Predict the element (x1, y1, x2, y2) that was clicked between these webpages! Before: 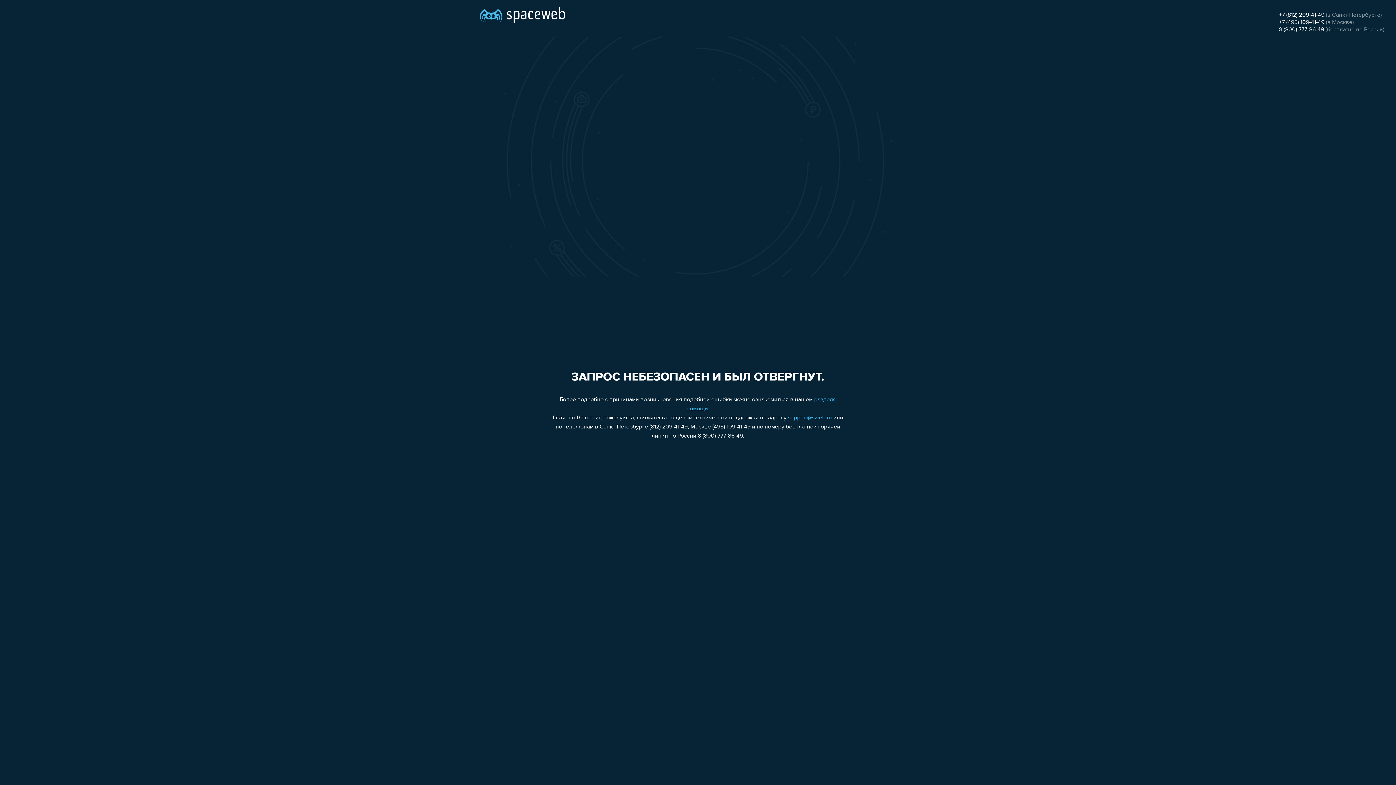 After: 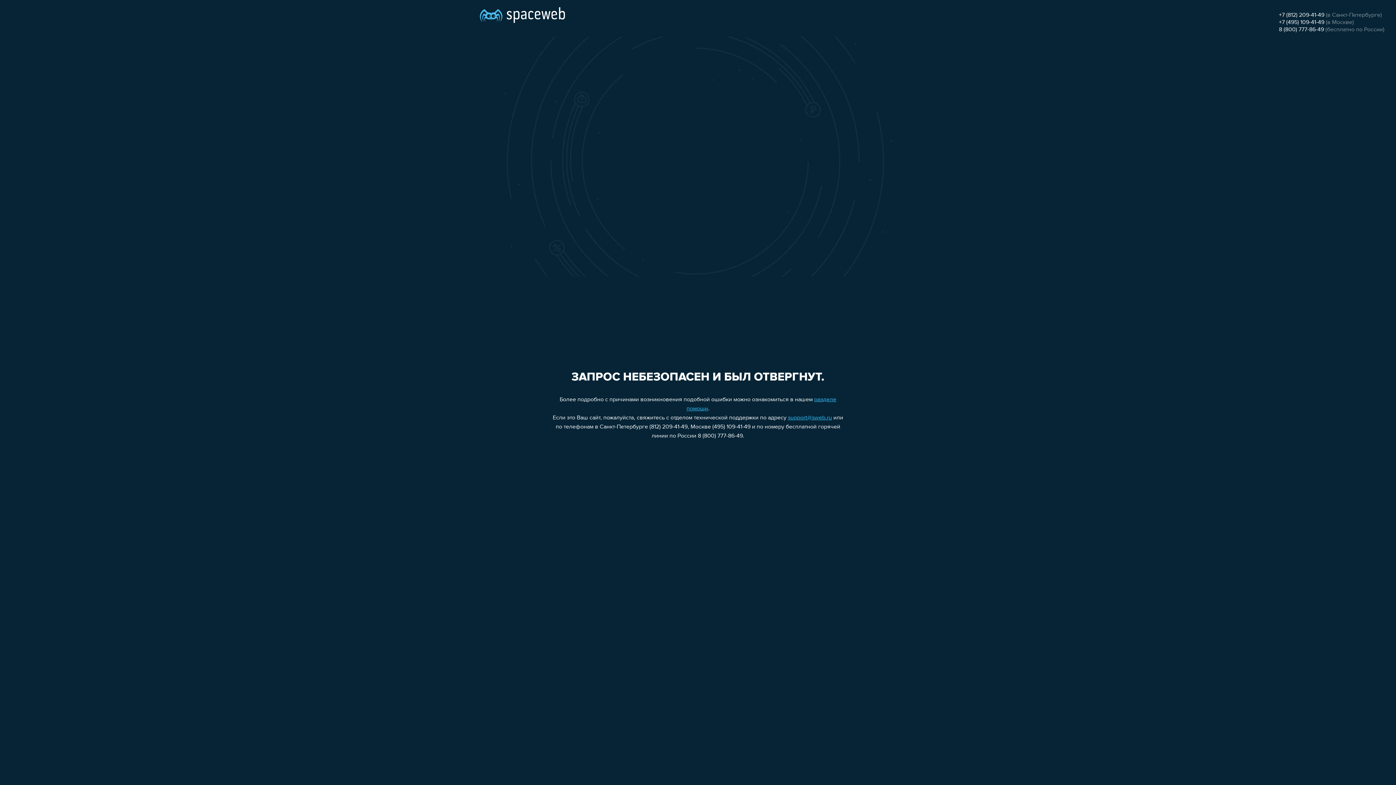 Action: label: support@sweb.ru bbox: (788, 415, 832, 421)